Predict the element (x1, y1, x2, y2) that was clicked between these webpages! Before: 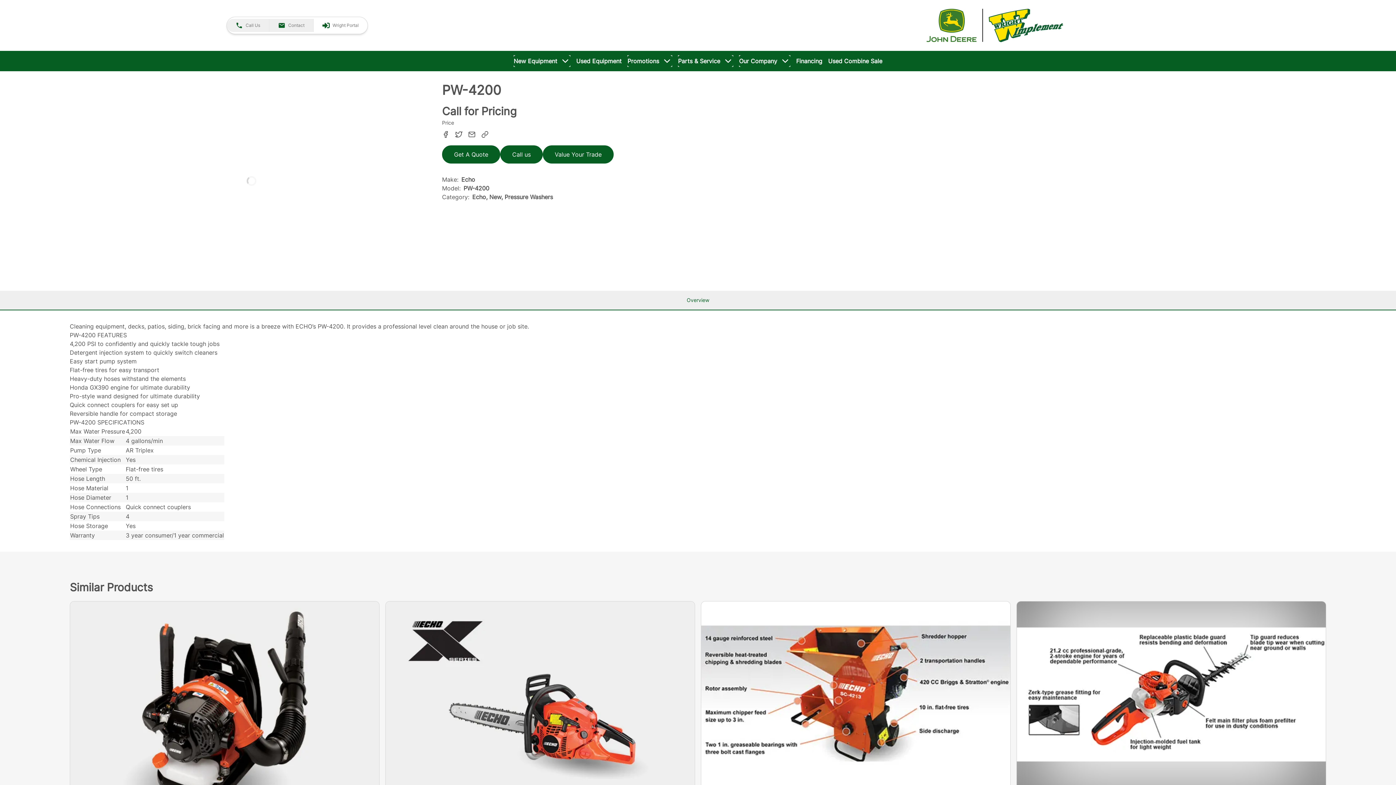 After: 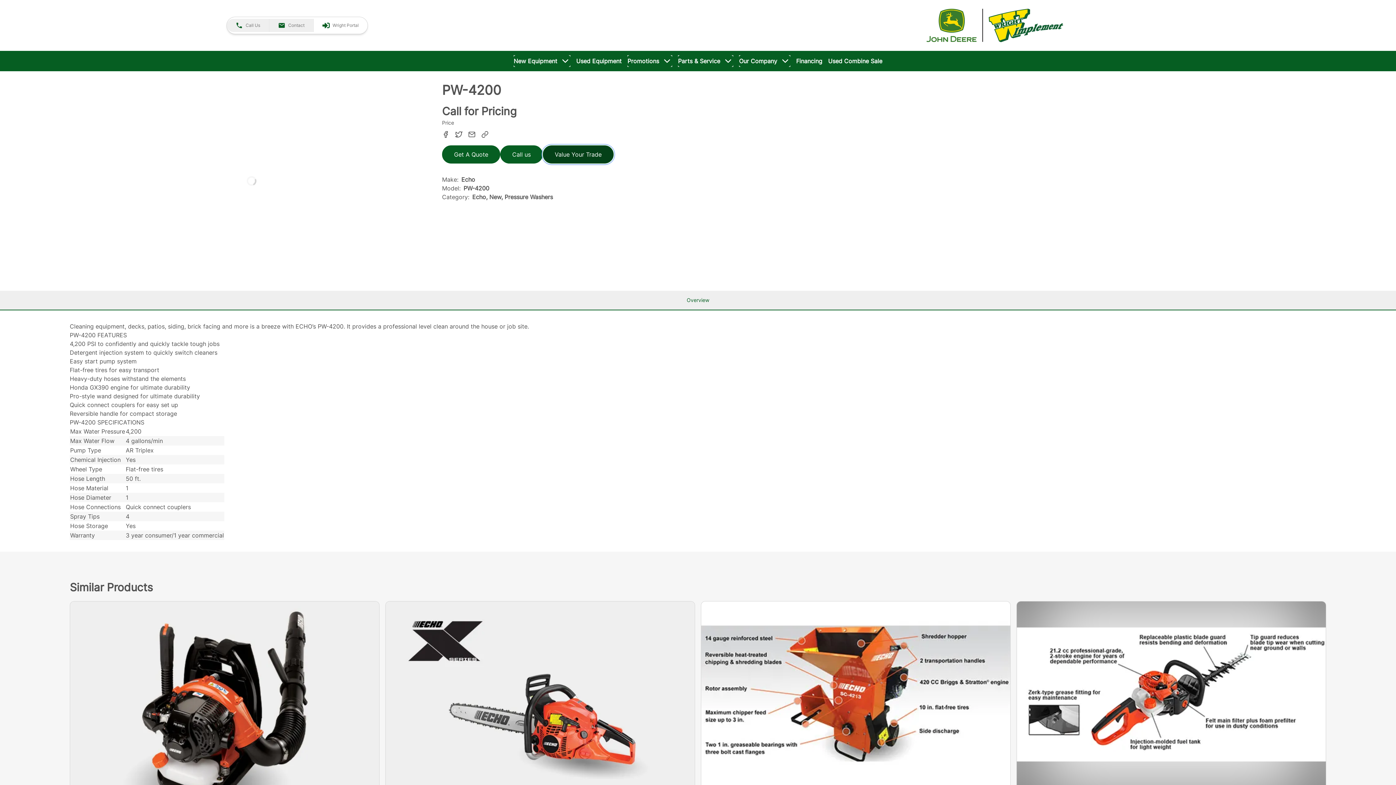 Action: bbox: (542, 145, 613, 163) label: Value Your Trade